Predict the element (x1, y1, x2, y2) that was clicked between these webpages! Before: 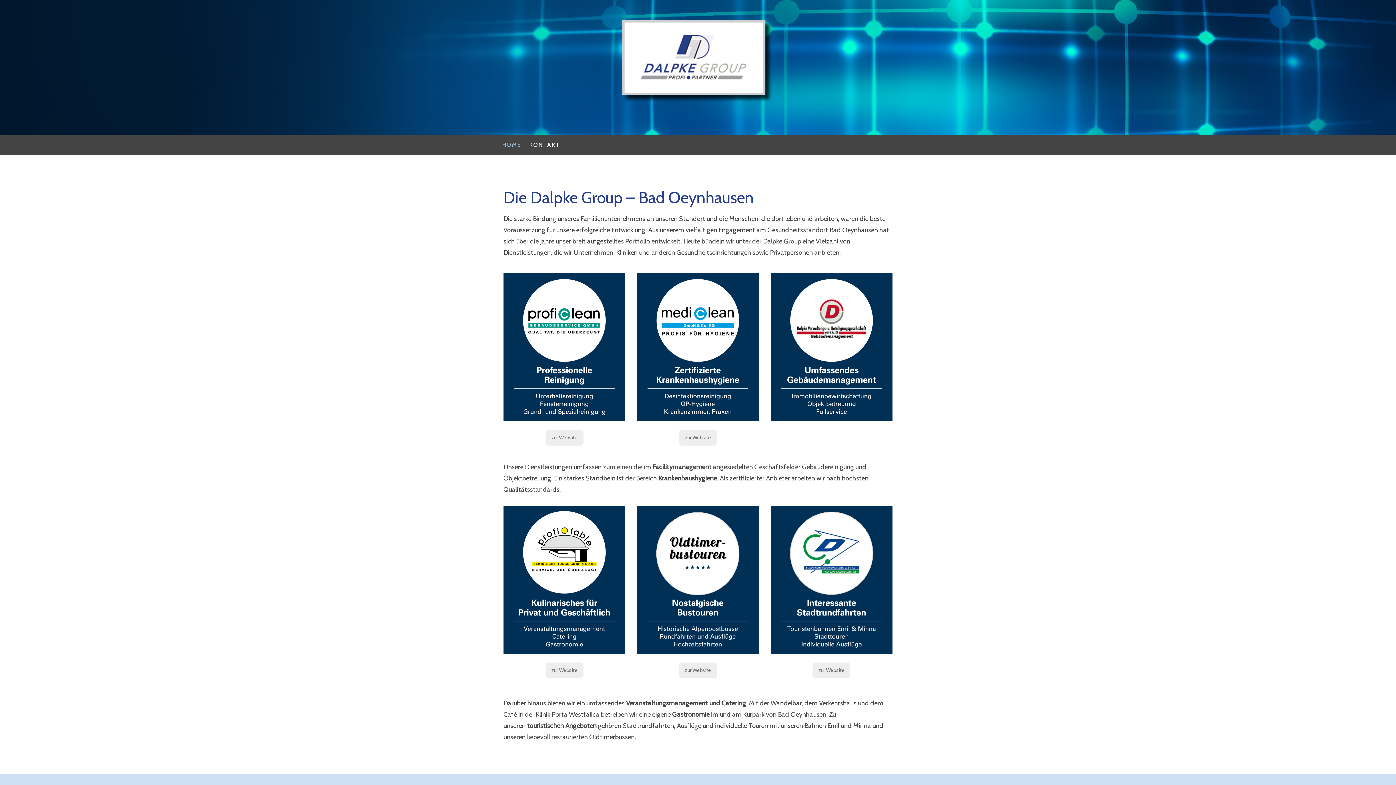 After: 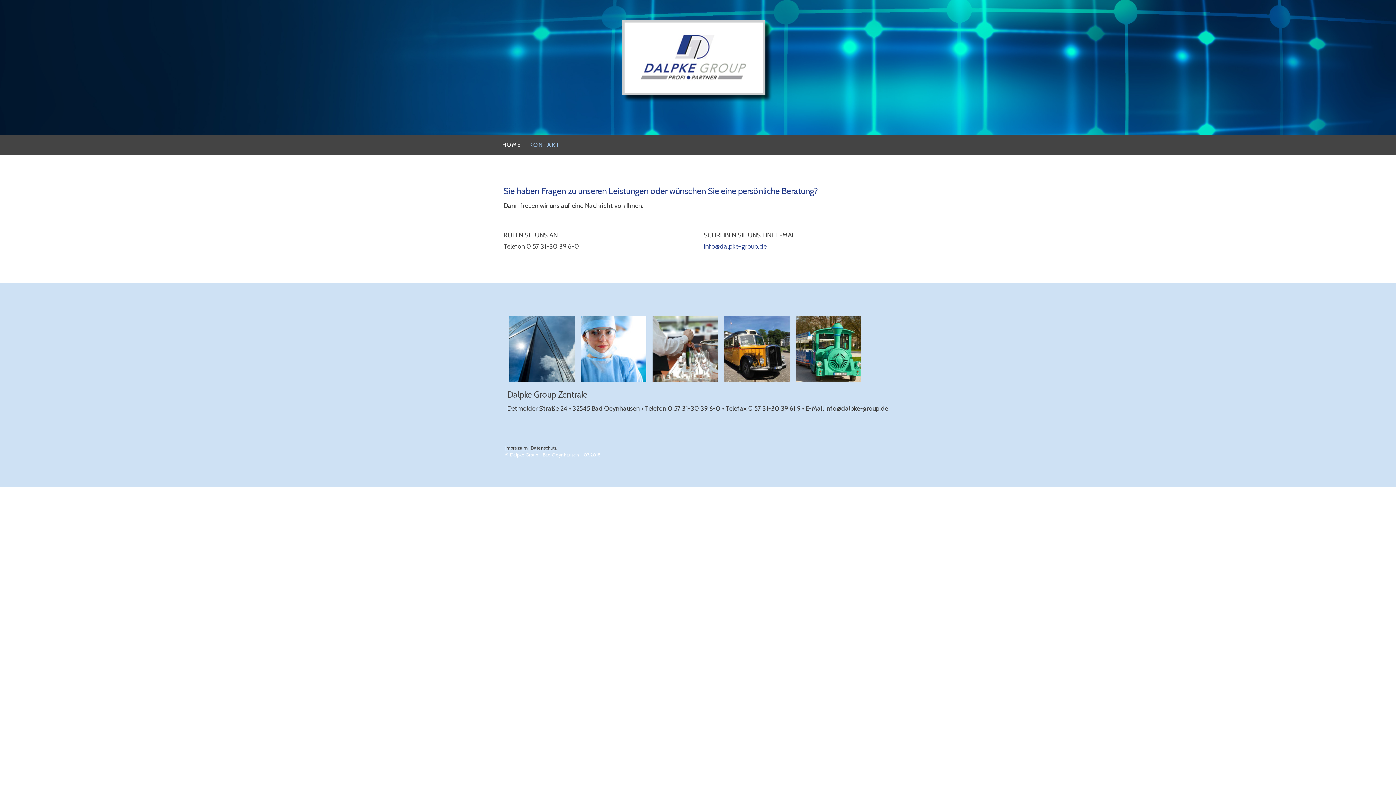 Action: bbox: (525, 137, 564, 153) label: KONTAKT